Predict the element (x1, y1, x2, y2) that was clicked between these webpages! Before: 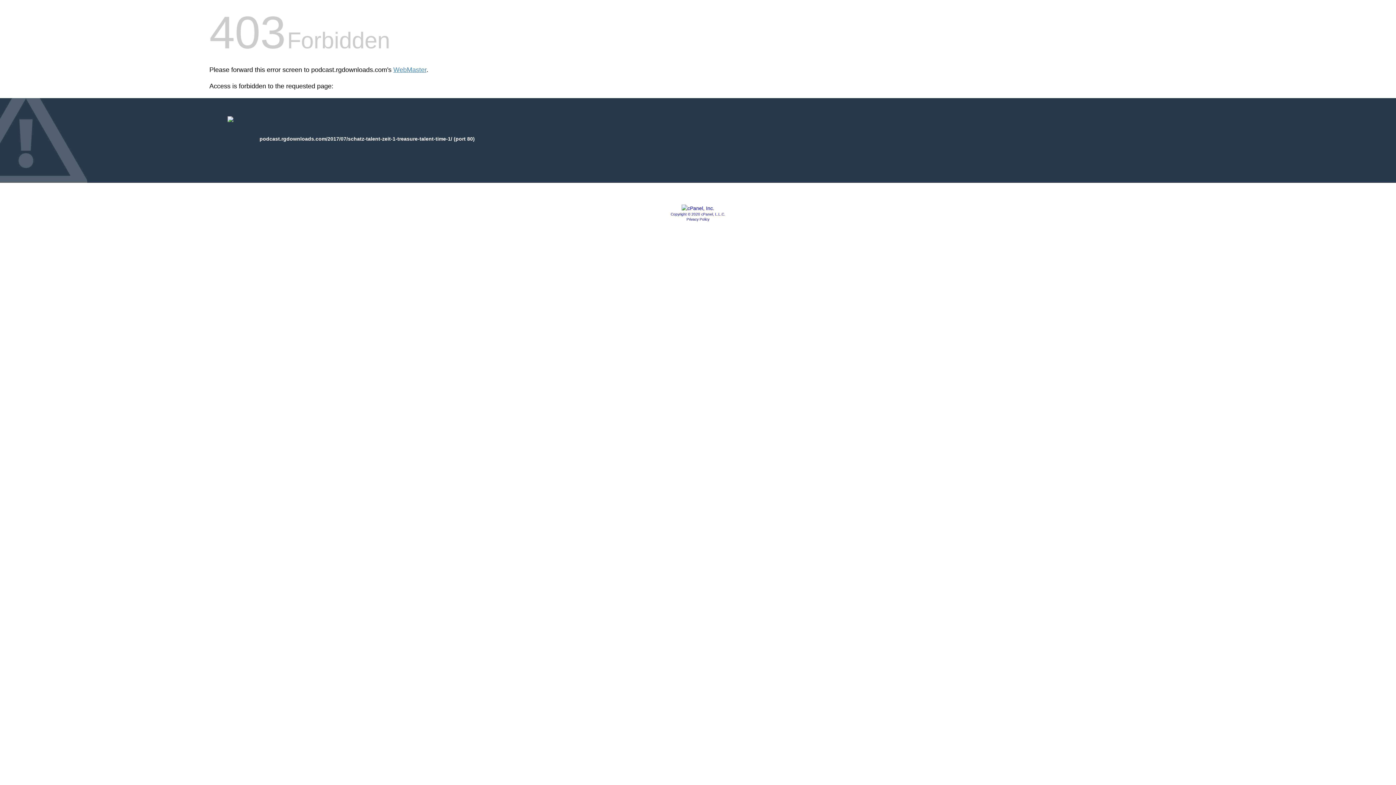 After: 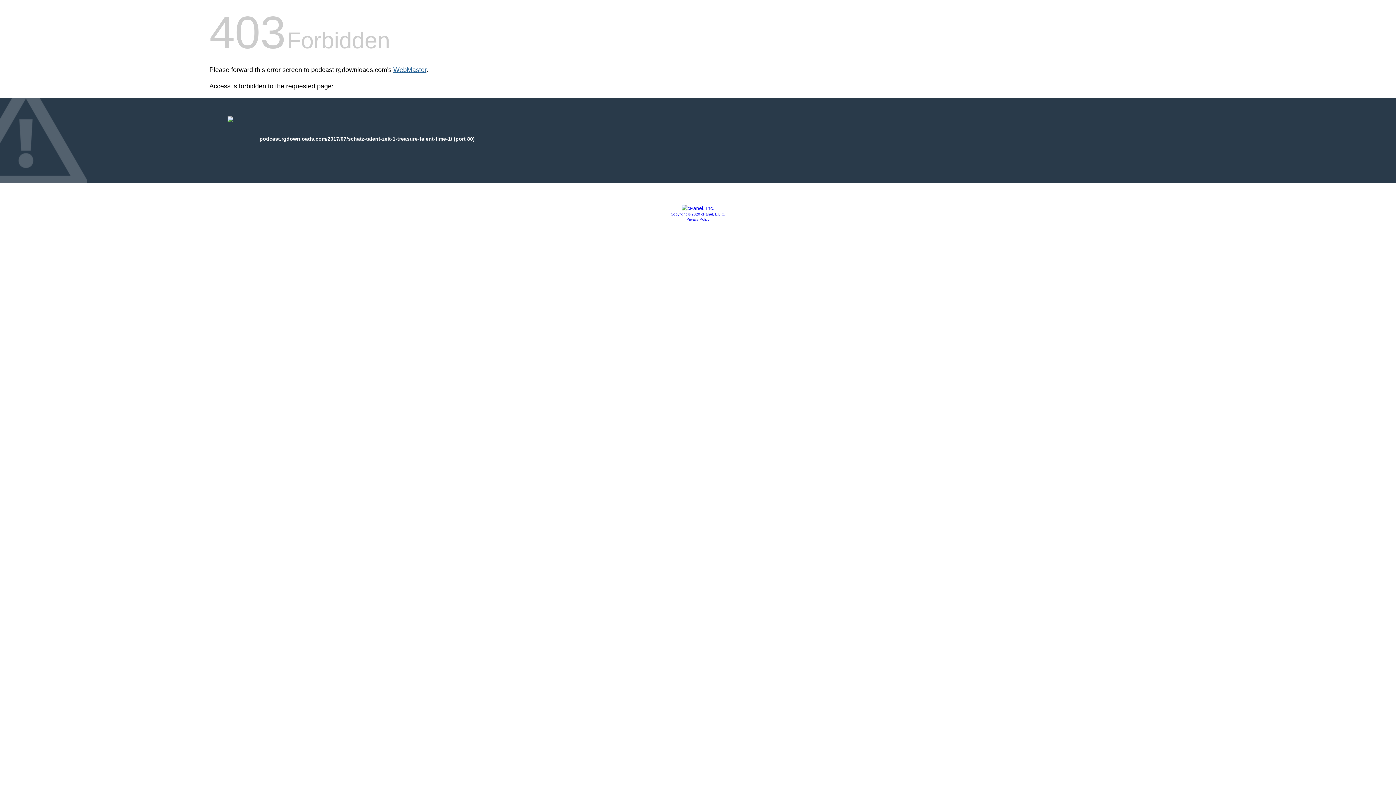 Action: label: WebMaster bbox: (393, 66, 426, 73)